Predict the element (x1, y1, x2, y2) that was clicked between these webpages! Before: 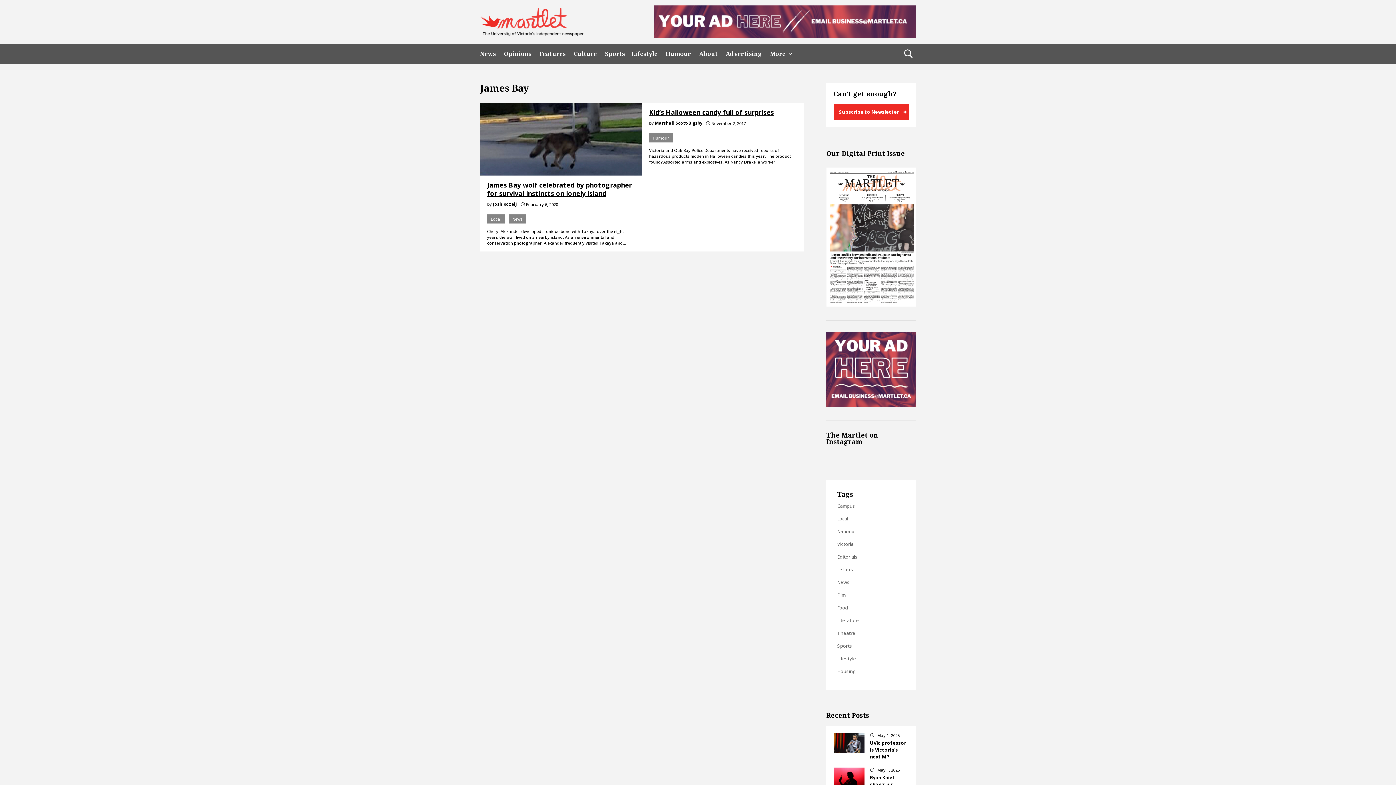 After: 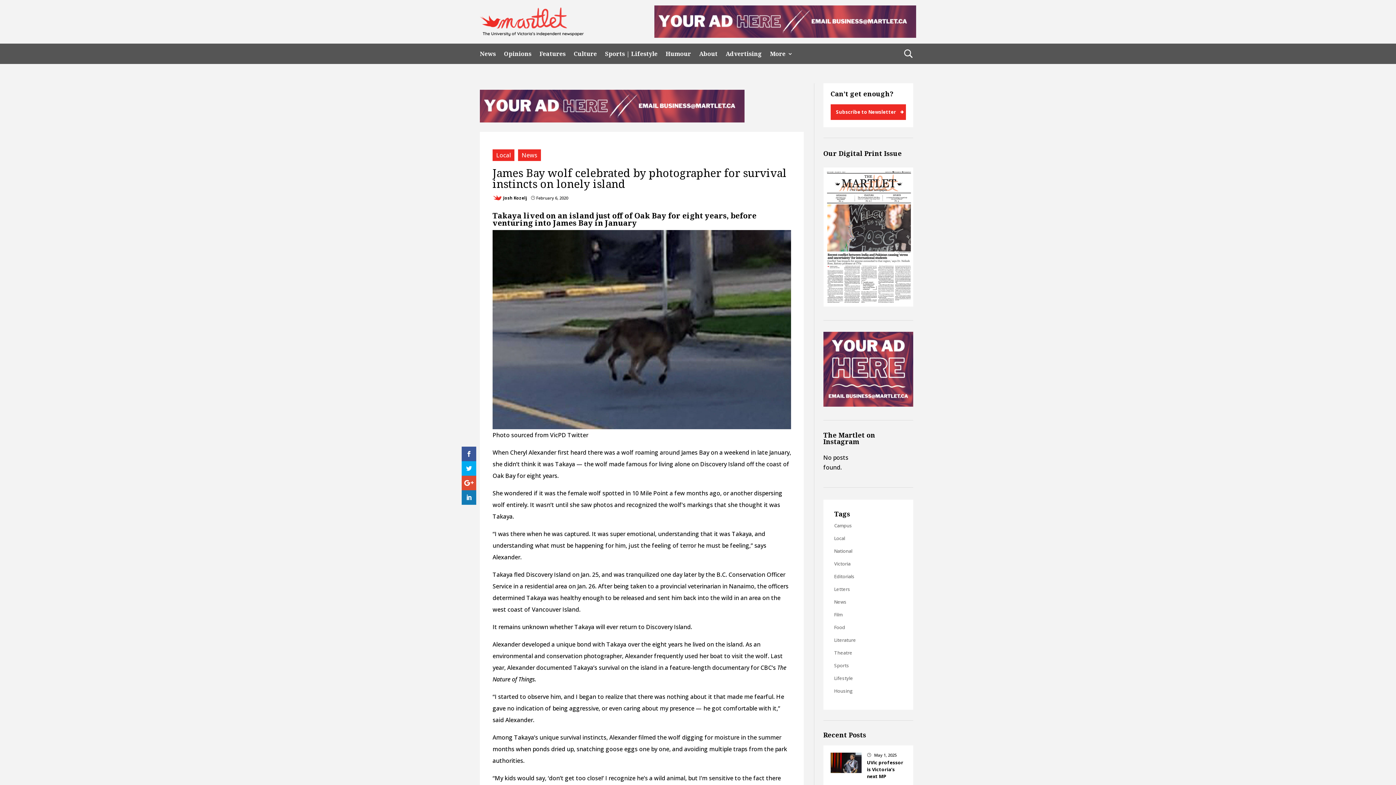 Action: bbox: (487, 180, 632, 197) label: James Bay wolf celebrated by photographer for survival instincts on lonely island